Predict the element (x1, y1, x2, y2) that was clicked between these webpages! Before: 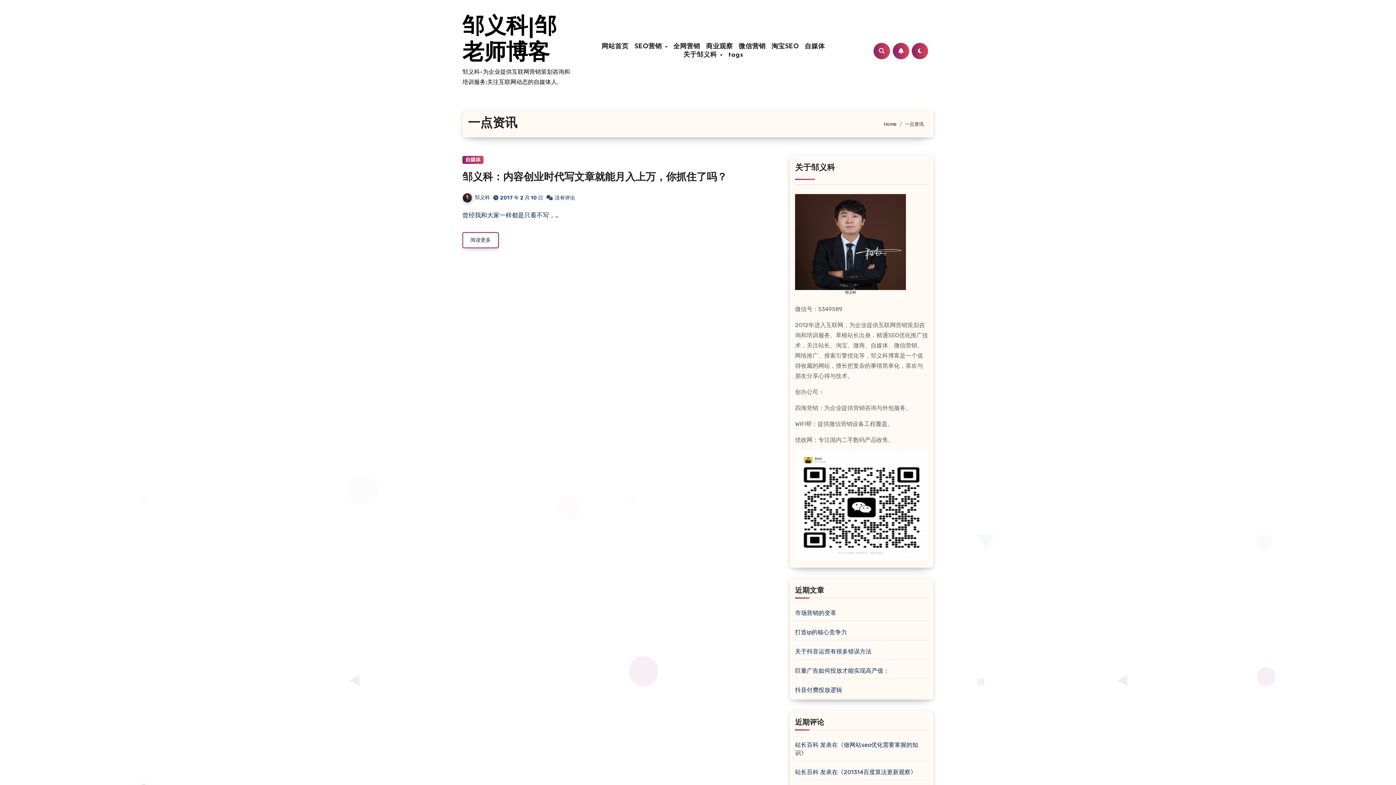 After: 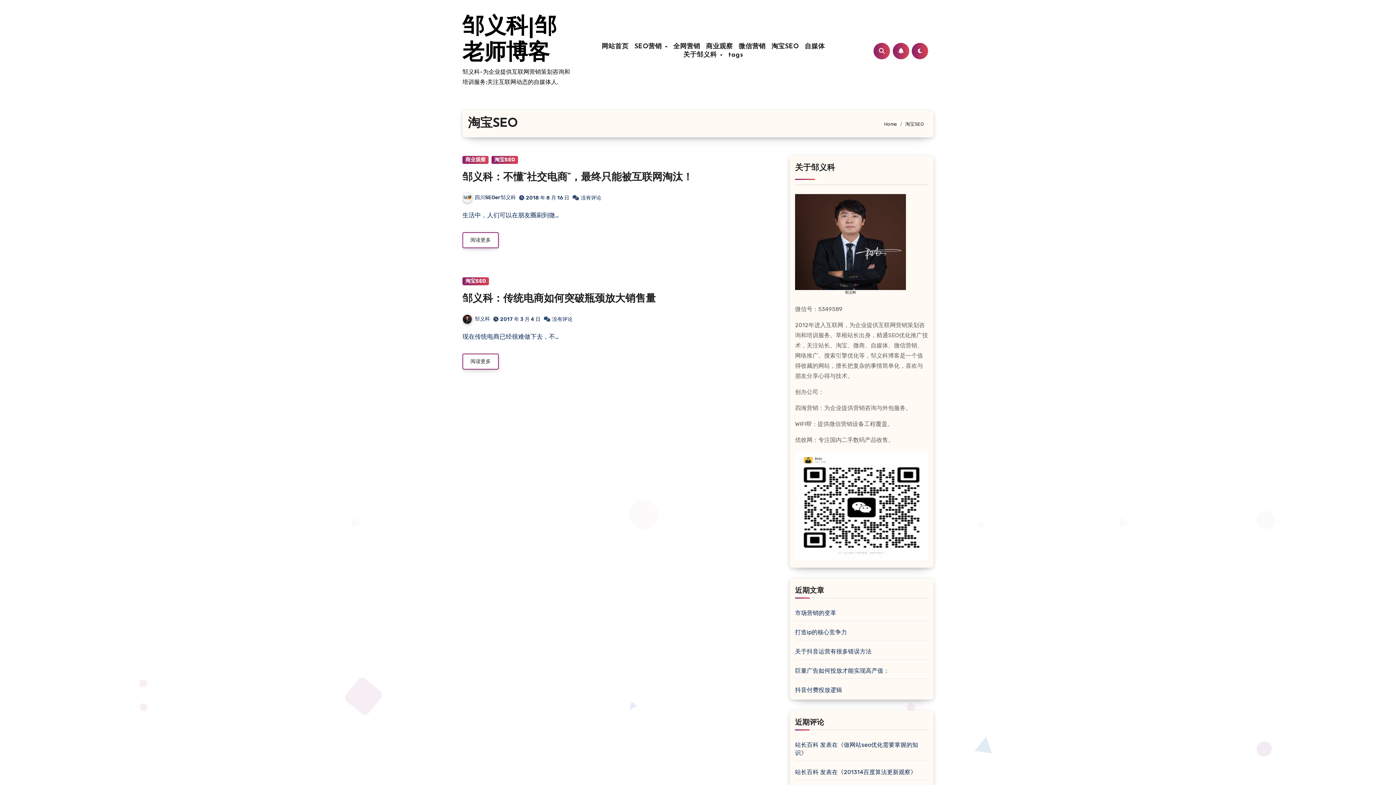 Action: label: 淘宝SEO bbox: (768, 42, 802, 50)